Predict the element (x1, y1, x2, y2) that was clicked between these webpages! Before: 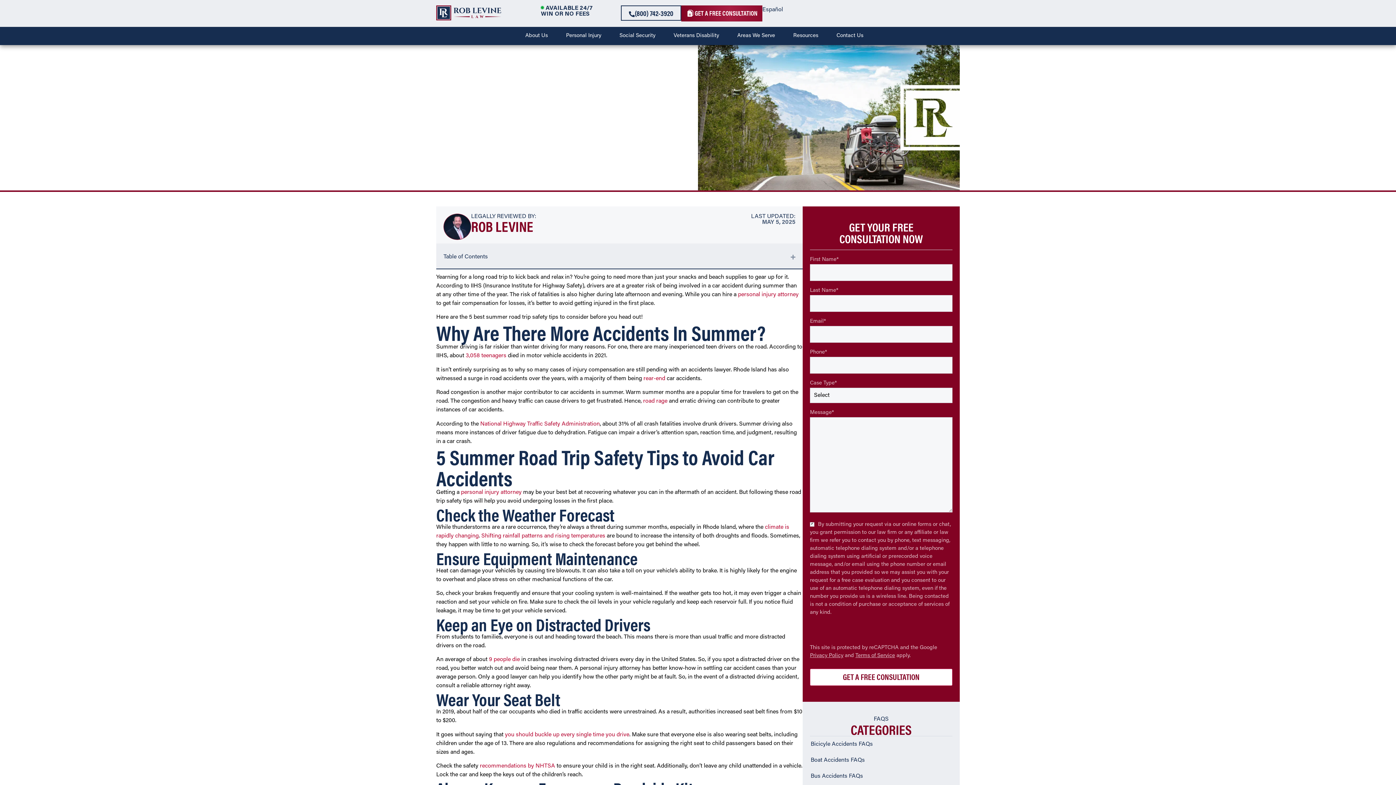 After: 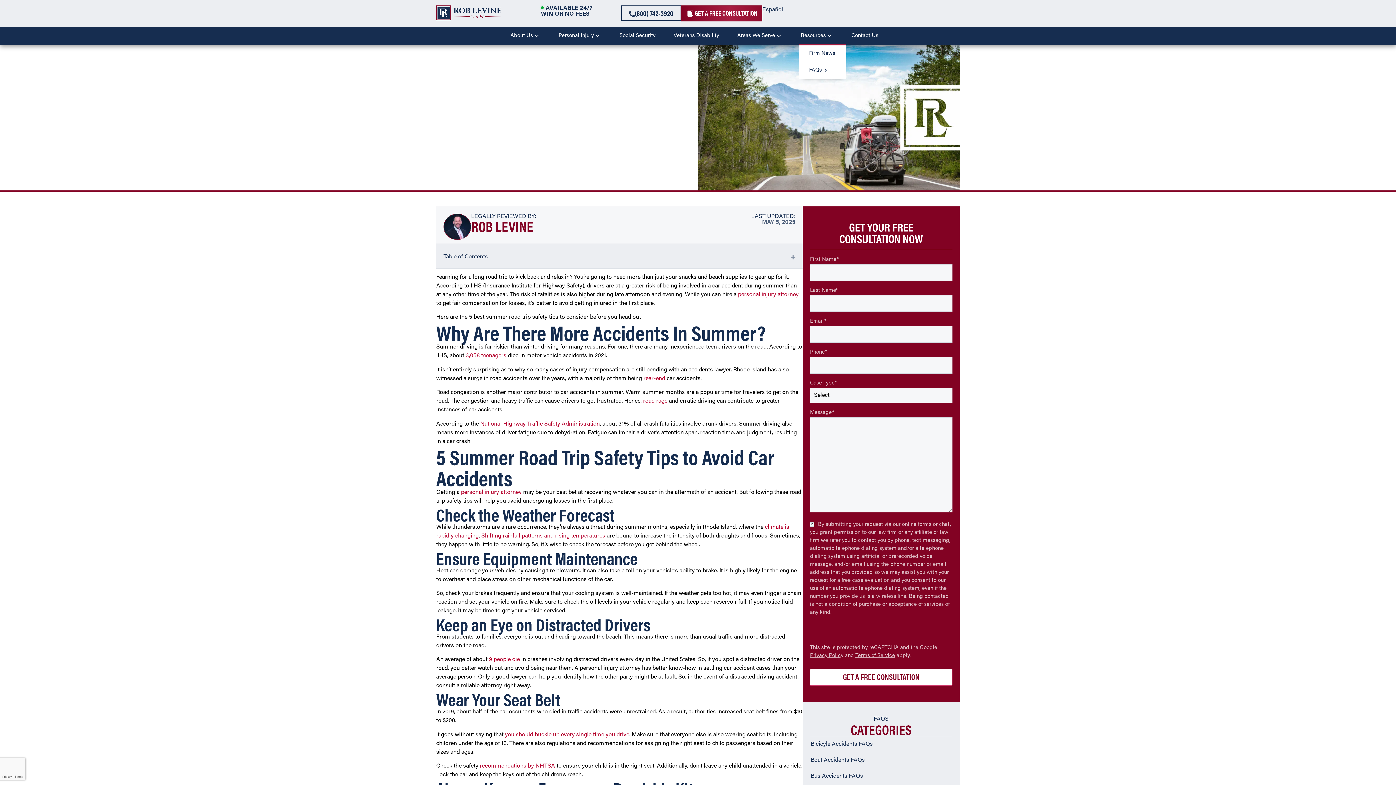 Action: bbox: (791, 26, 820, 45) label: Resources